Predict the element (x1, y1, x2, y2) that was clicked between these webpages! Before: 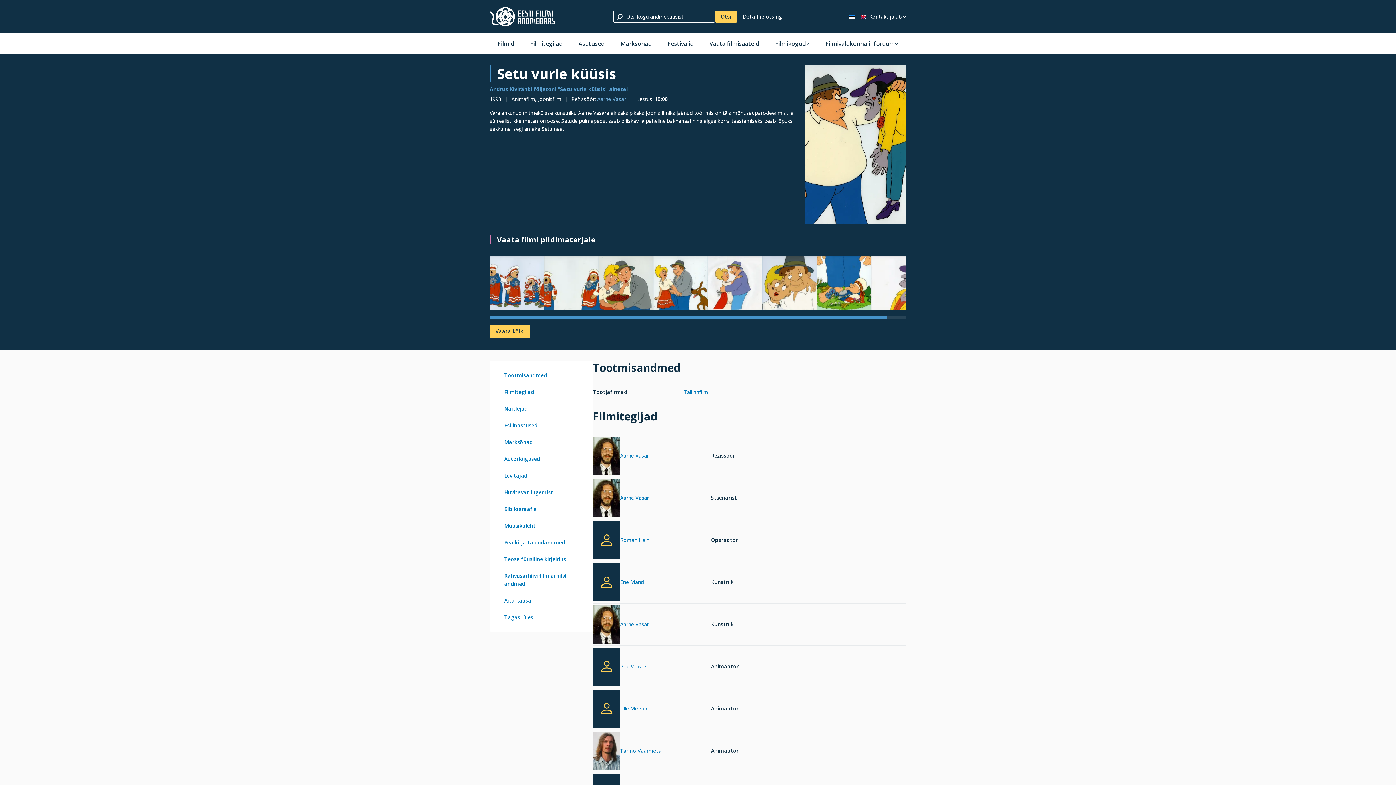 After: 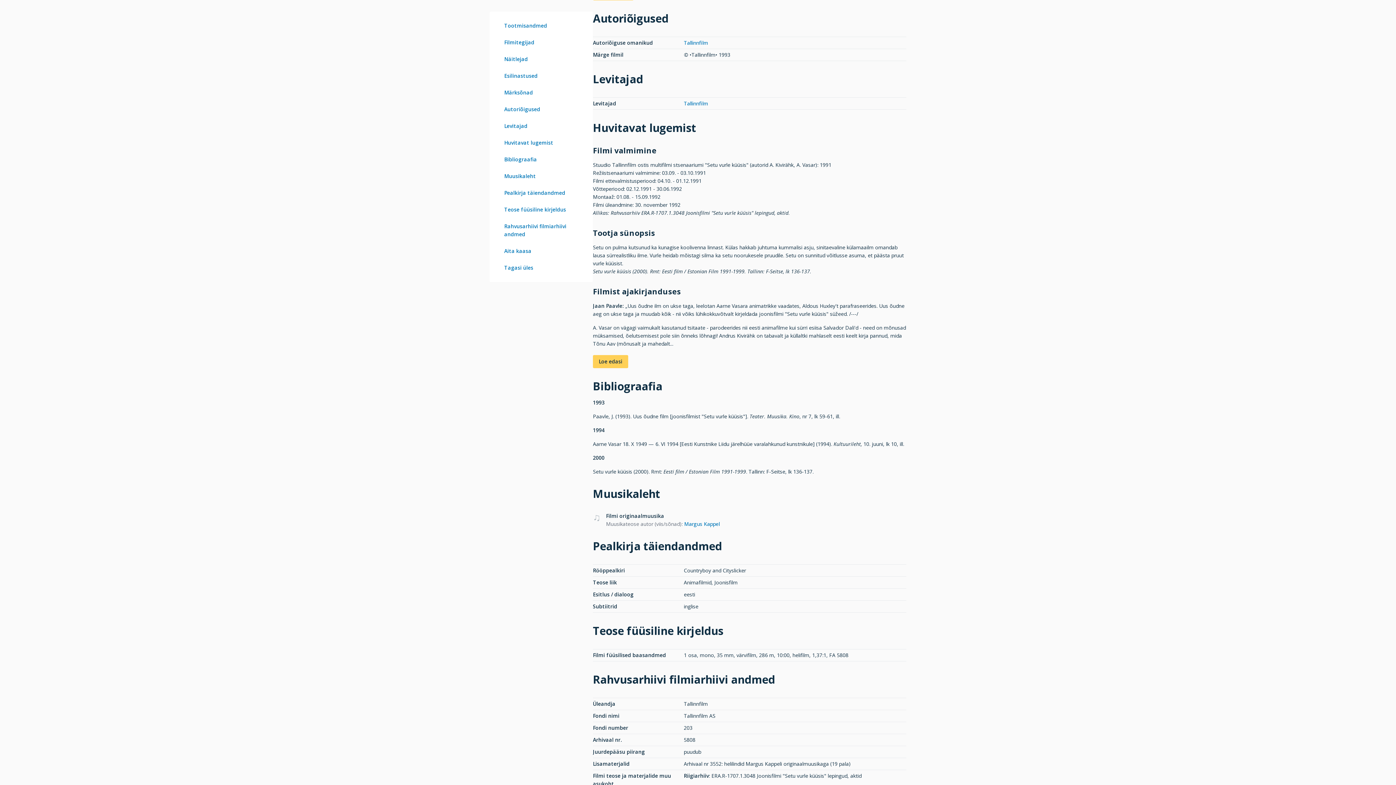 Action: label: Autoriõigused bbox: (495, 450, 587, 467)